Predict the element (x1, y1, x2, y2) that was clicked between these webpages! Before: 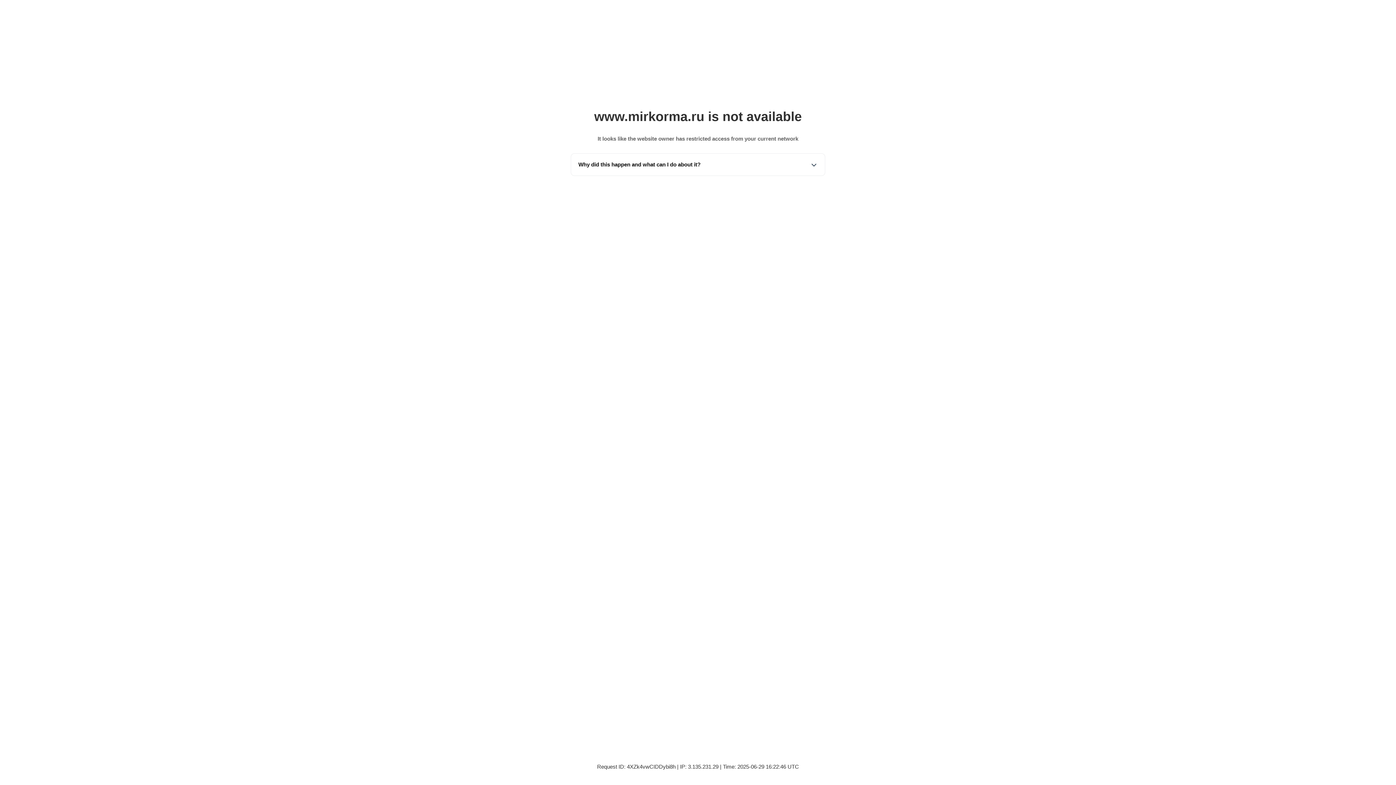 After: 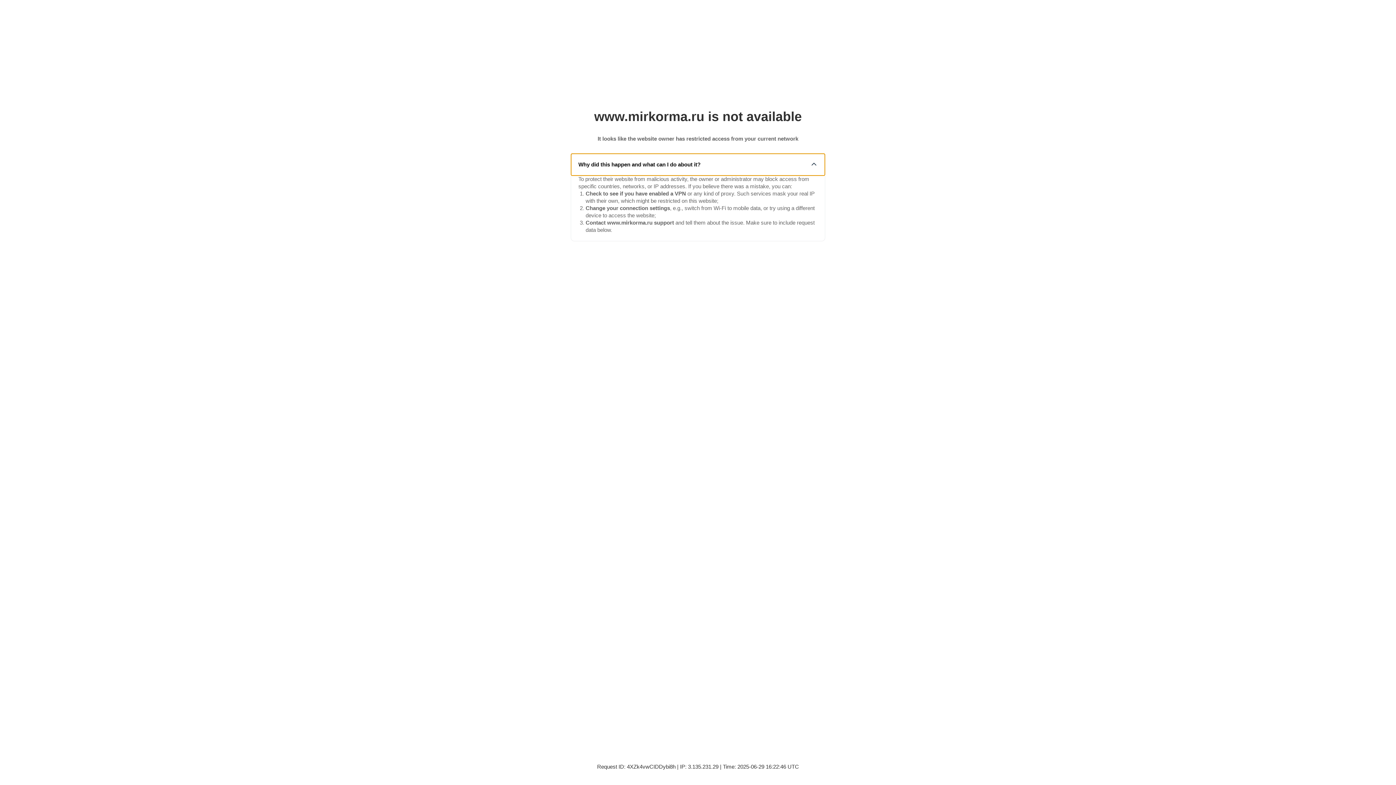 Action: bbox: (571, 153, 825, 175) label: Why did this happen and what can I do about it?